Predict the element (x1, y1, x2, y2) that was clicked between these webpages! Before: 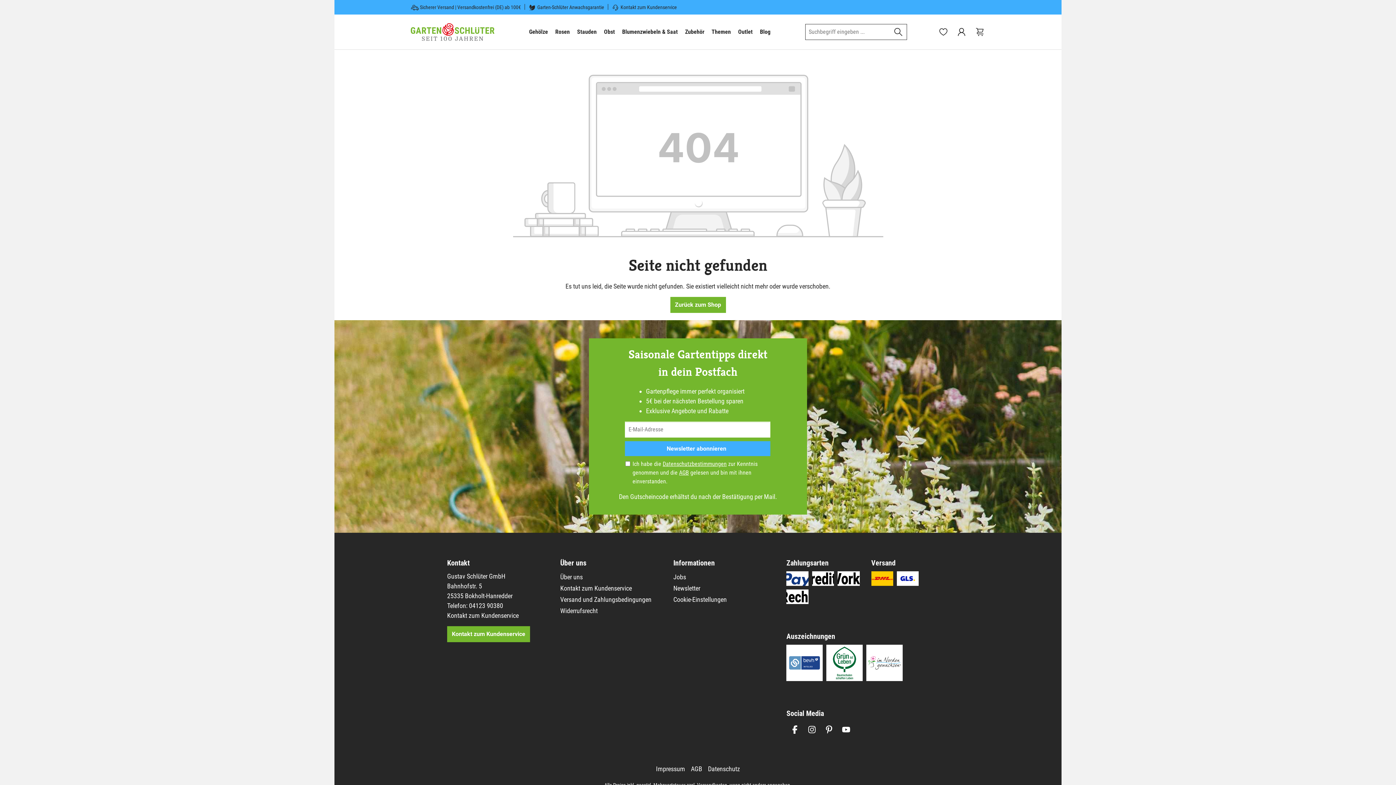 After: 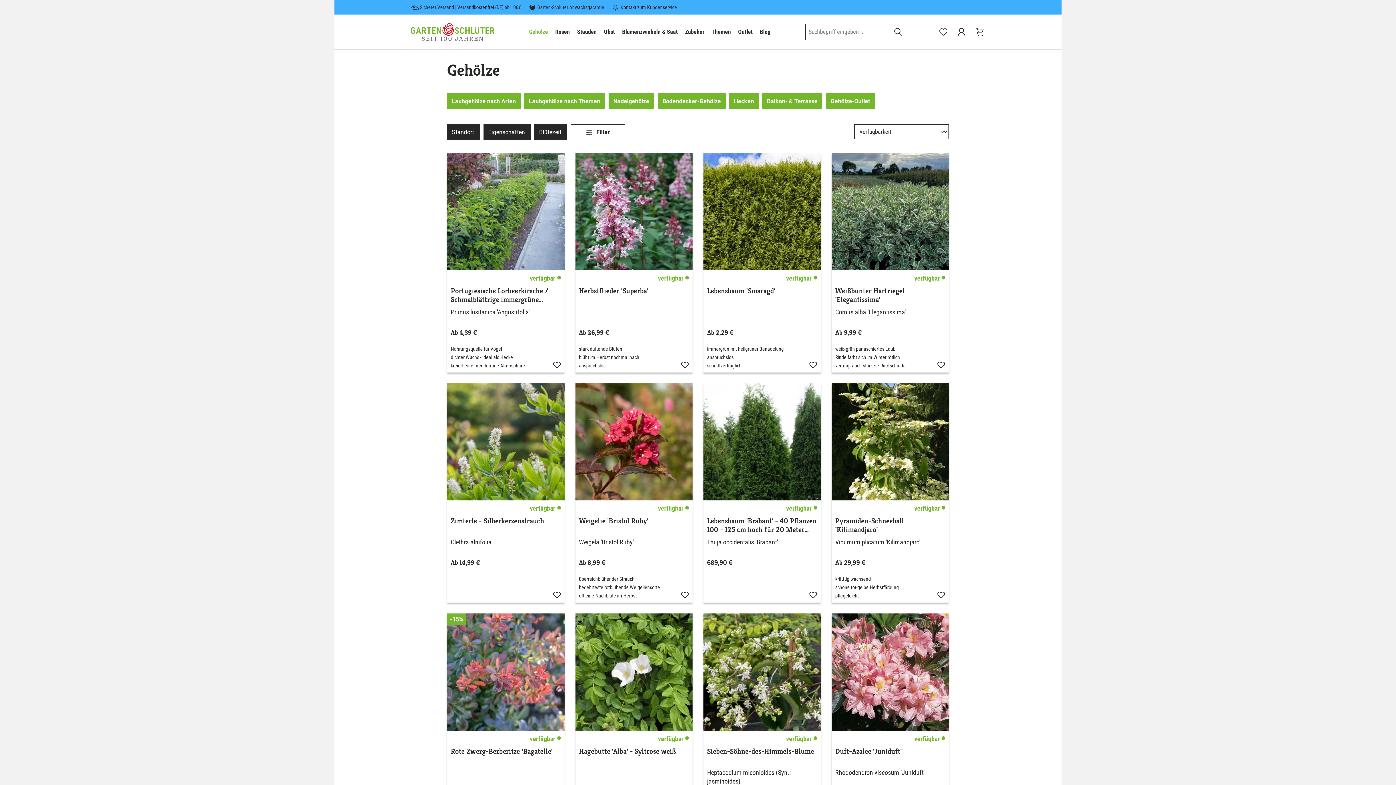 Action: label: Gehölze bbox: (525, 27, 551, 36)